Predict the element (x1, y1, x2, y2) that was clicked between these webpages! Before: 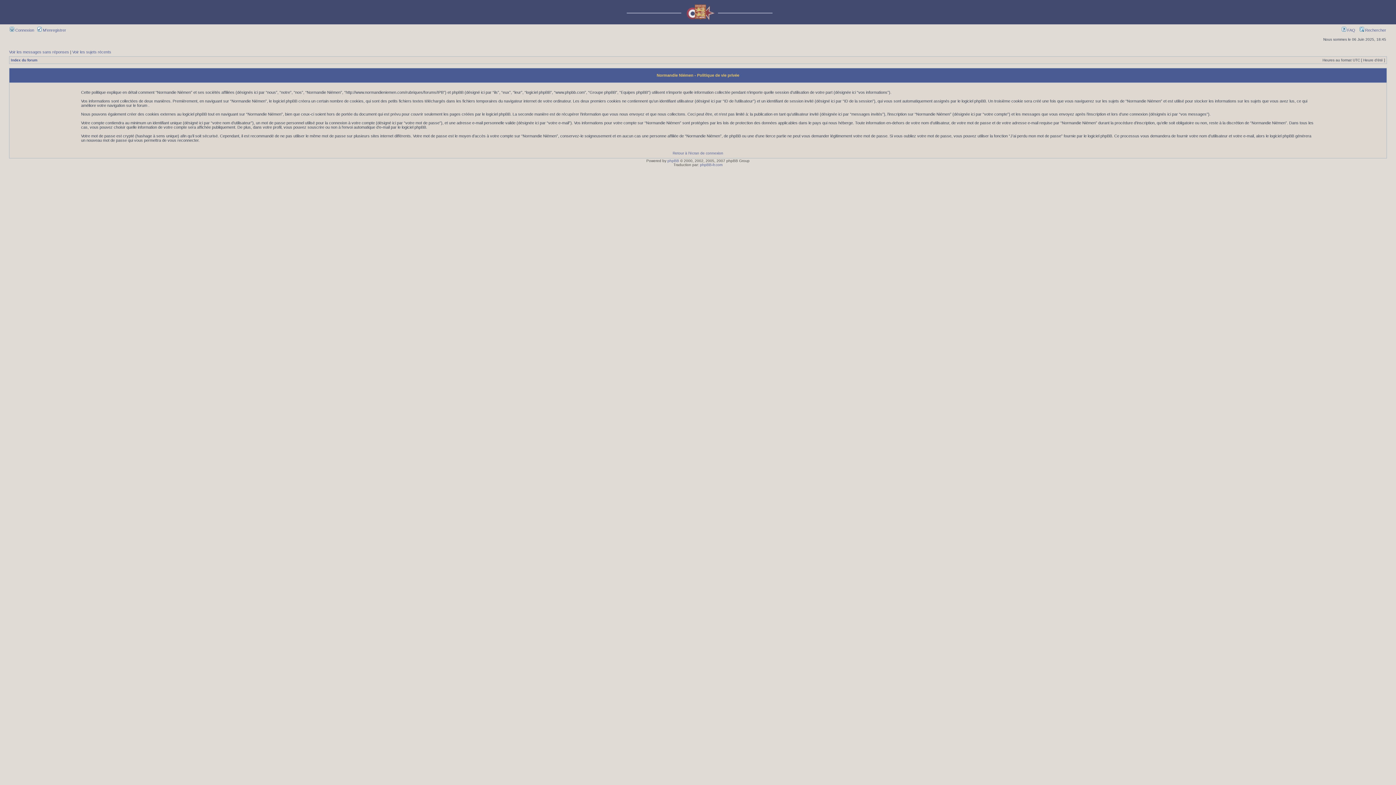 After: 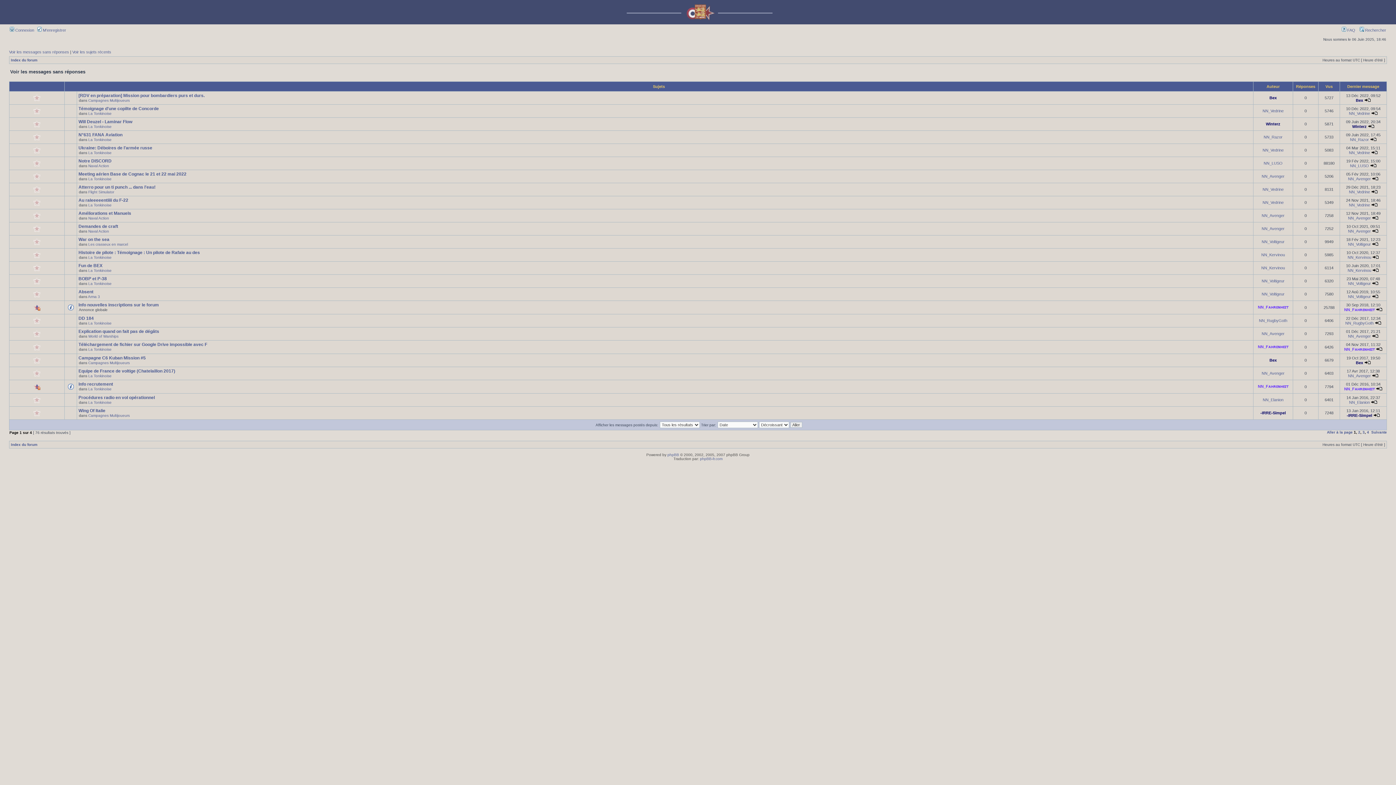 Action: bbox: (9, 49, 69, 54) label: Voir les messages sans réponses